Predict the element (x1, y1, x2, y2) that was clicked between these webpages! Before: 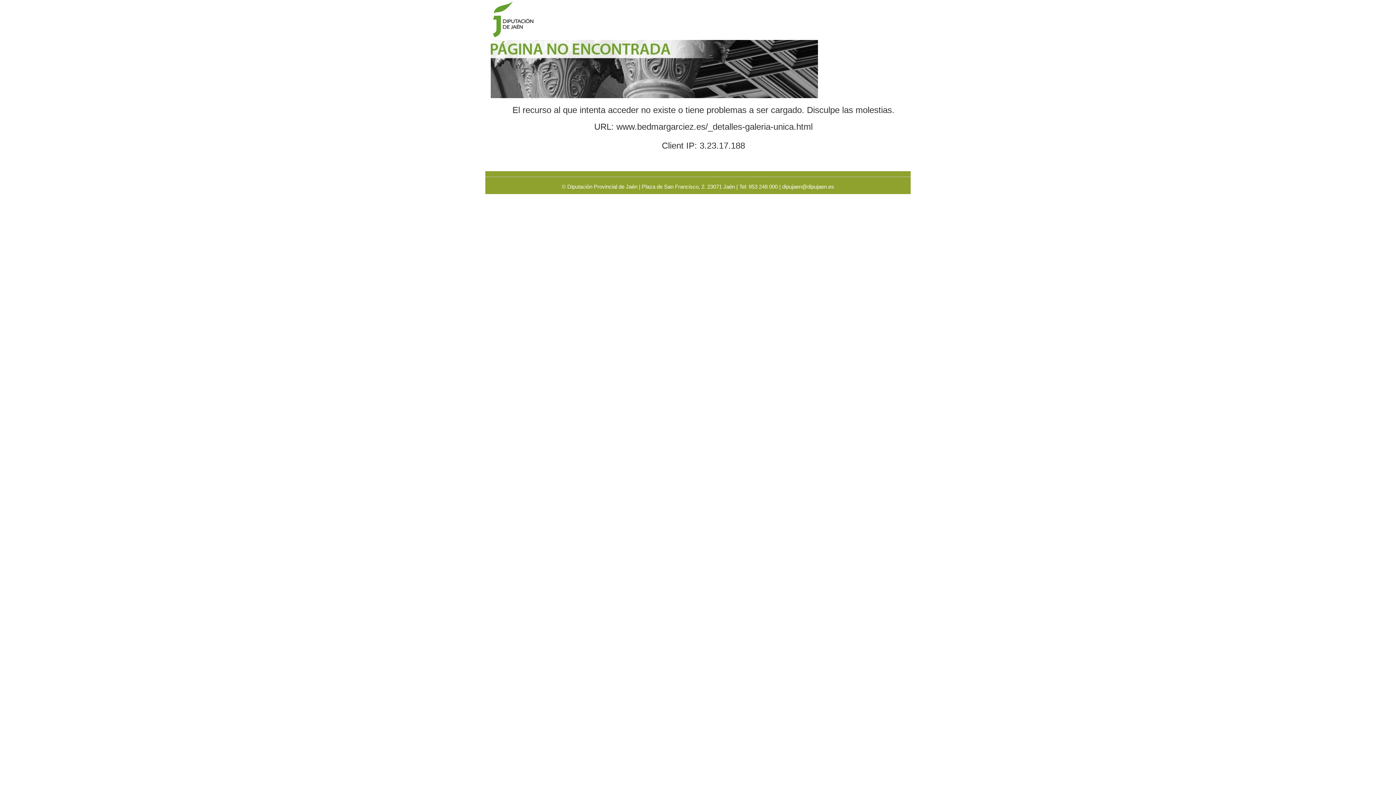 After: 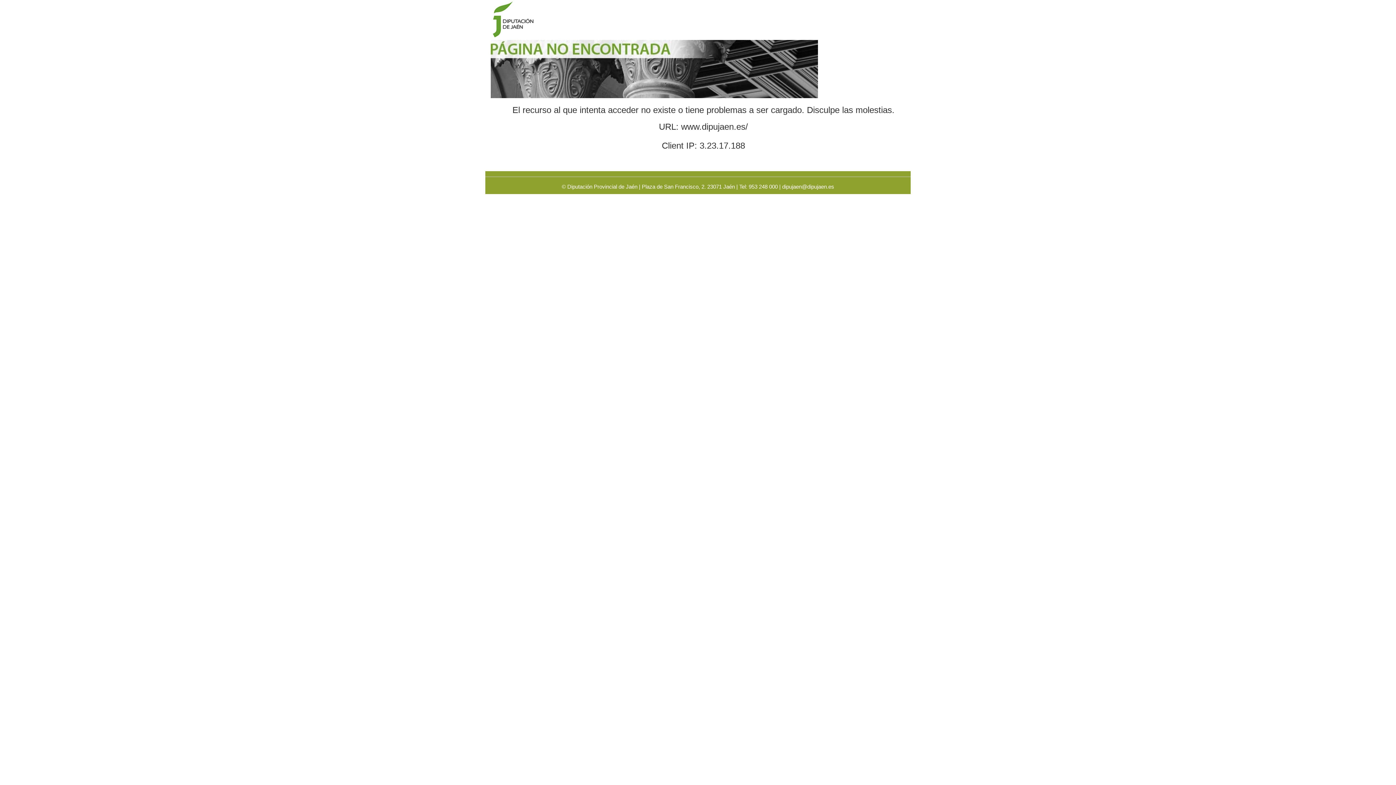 Action: bbox: (490, 16, 541, 22)